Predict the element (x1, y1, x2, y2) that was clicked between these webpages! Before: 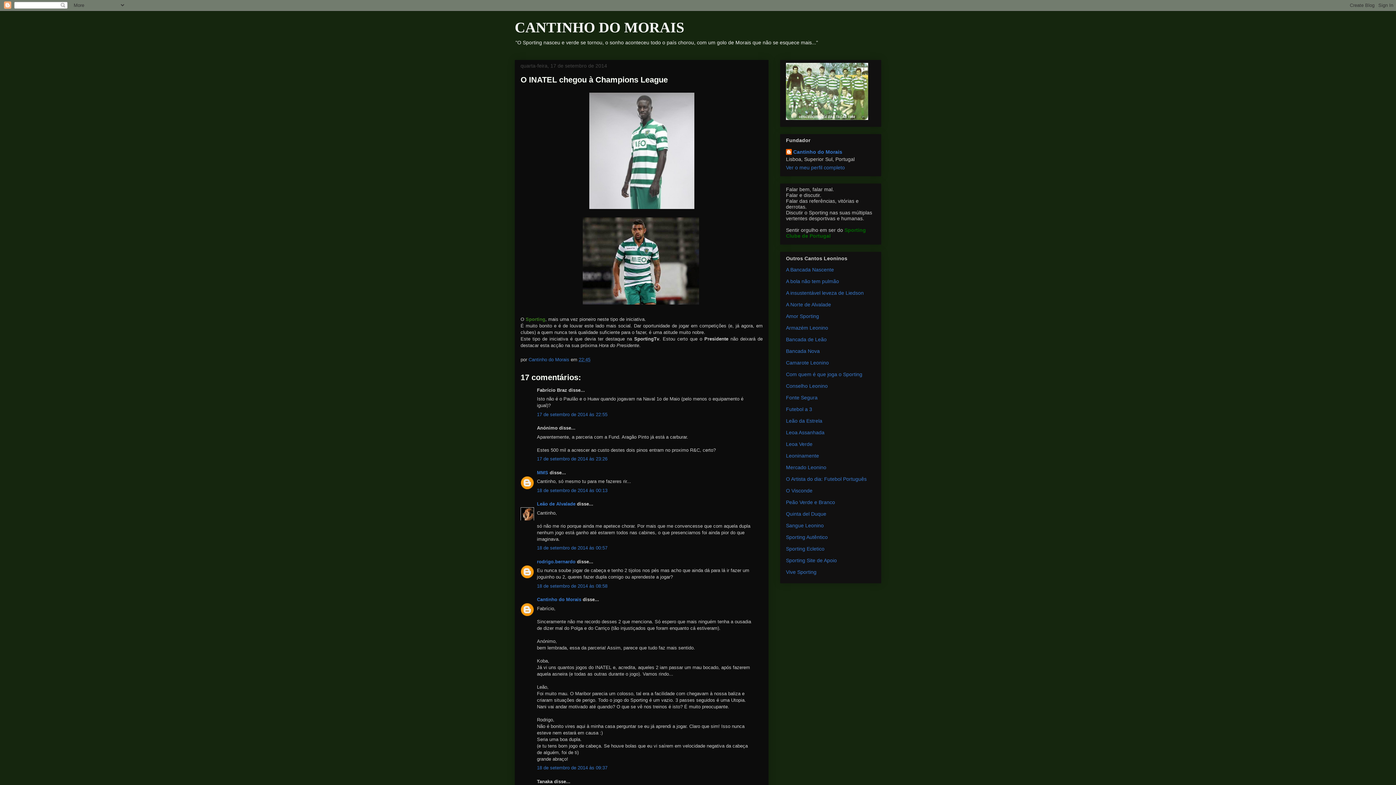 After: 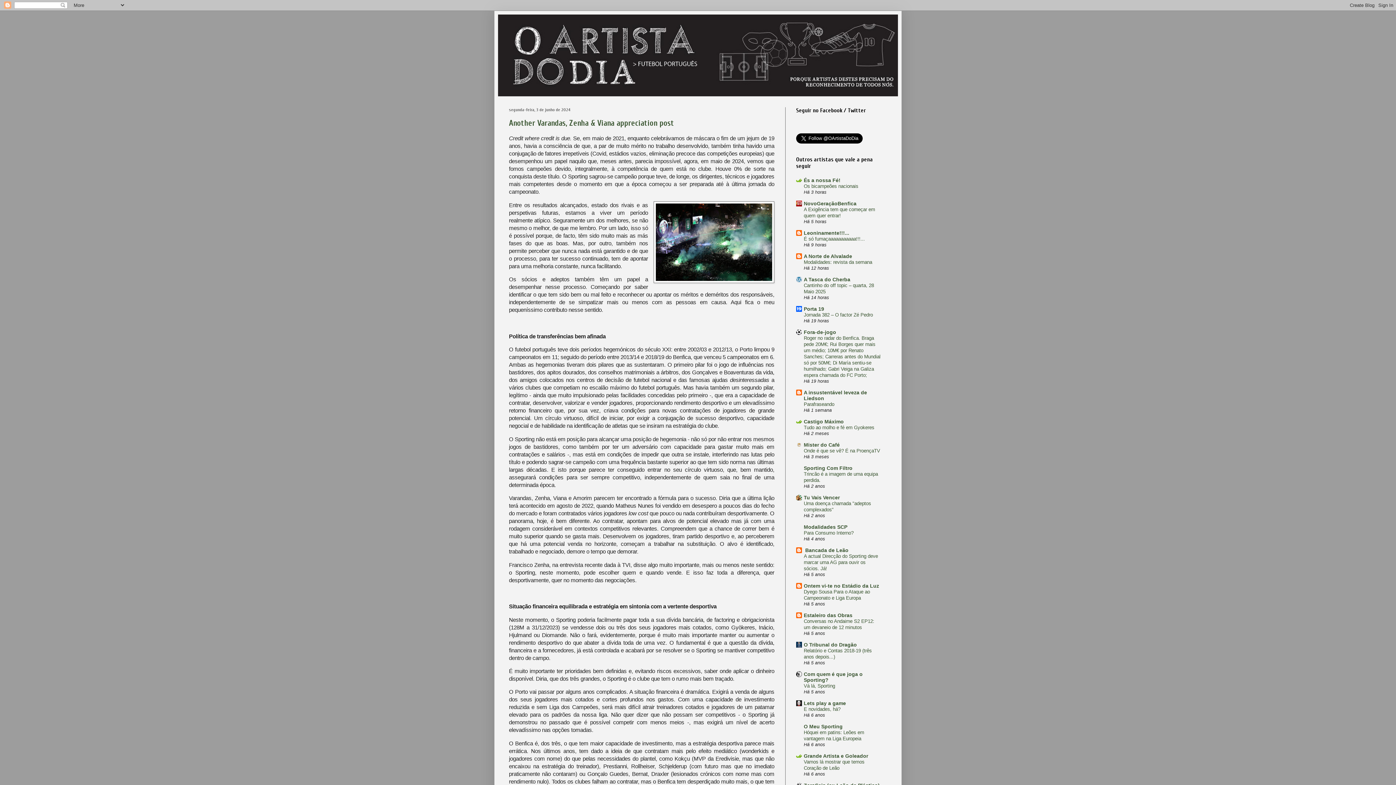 Action: label: O Artista do dia: Futebol Português bbox: (786, 476, 866, 482)